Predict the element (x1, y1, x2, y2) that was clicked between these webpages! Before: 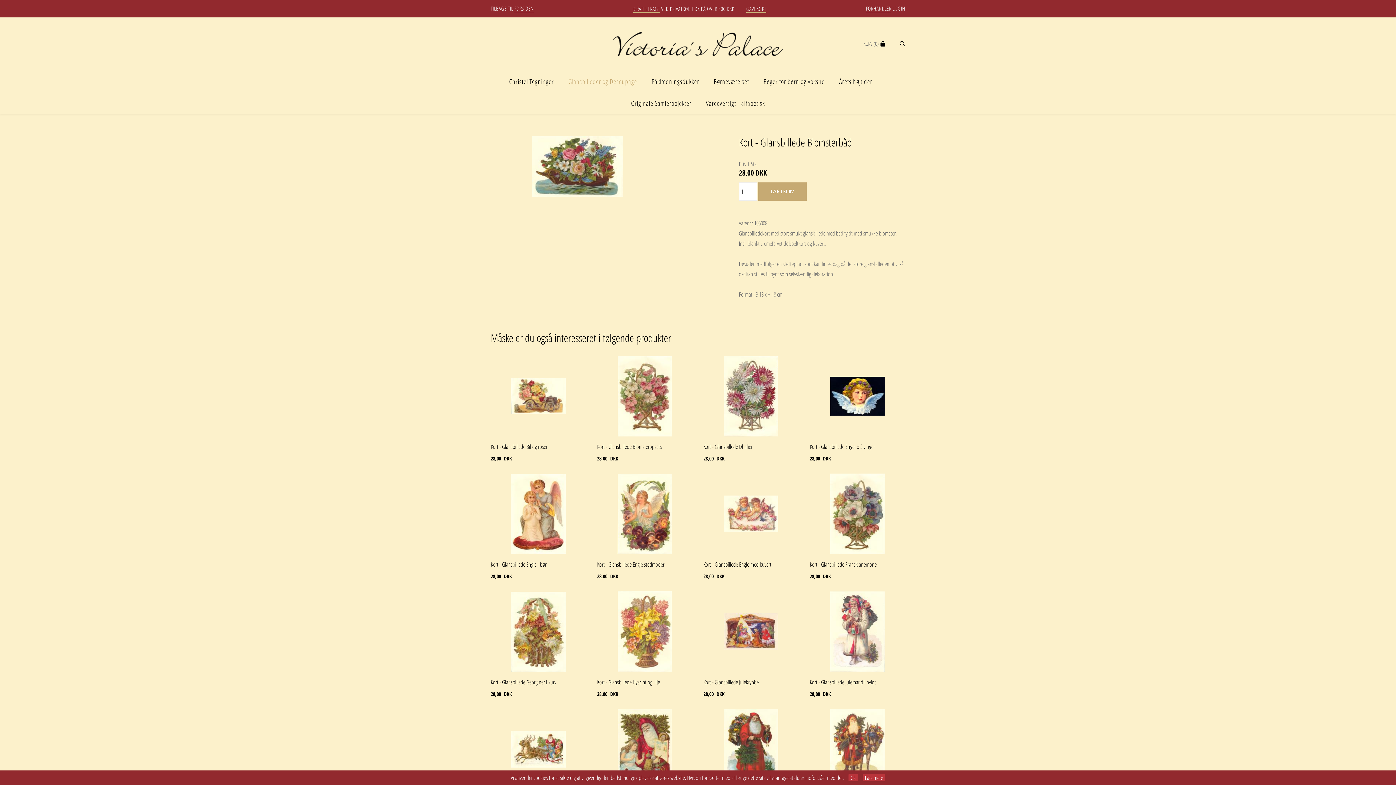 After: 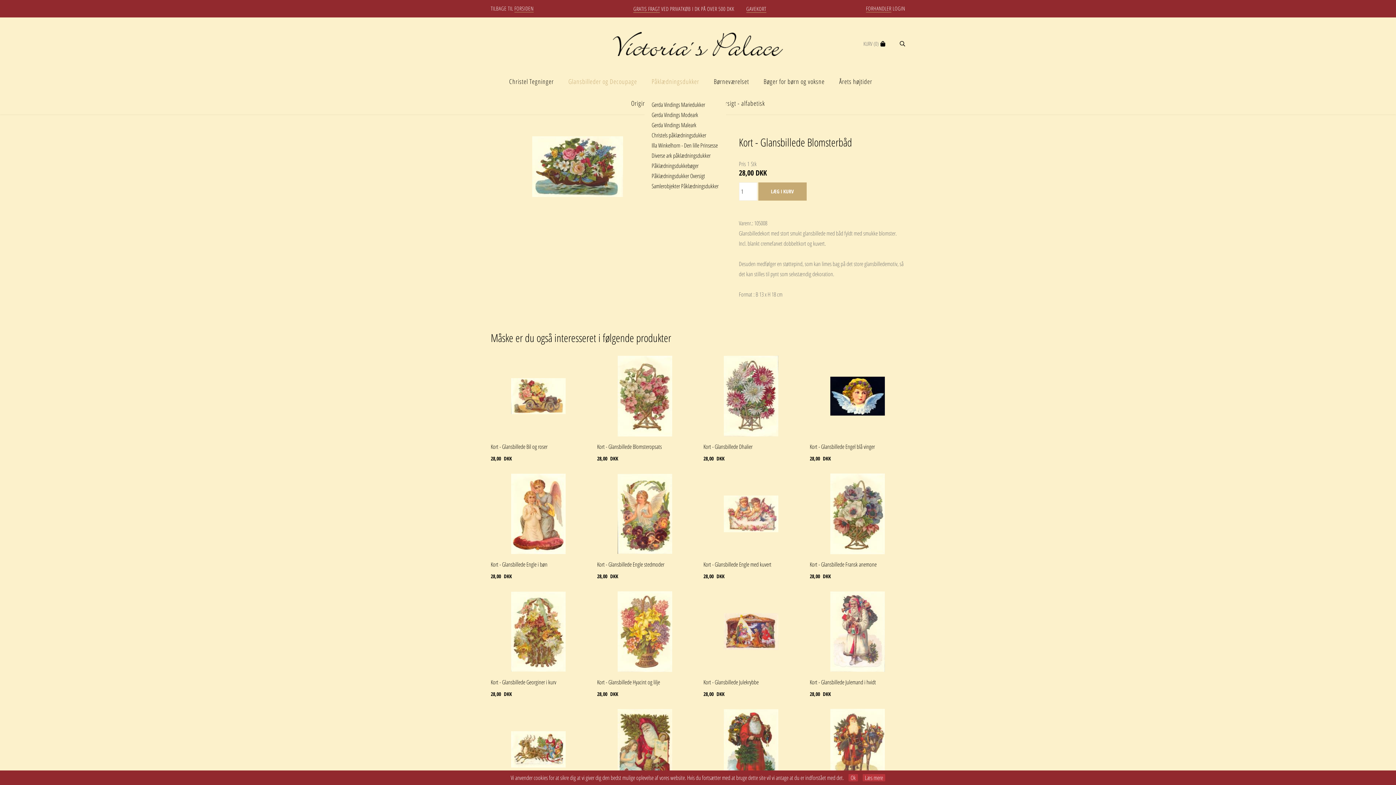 Action: label: Påklædningsdukker bbox: (651, 70, 699, 92)